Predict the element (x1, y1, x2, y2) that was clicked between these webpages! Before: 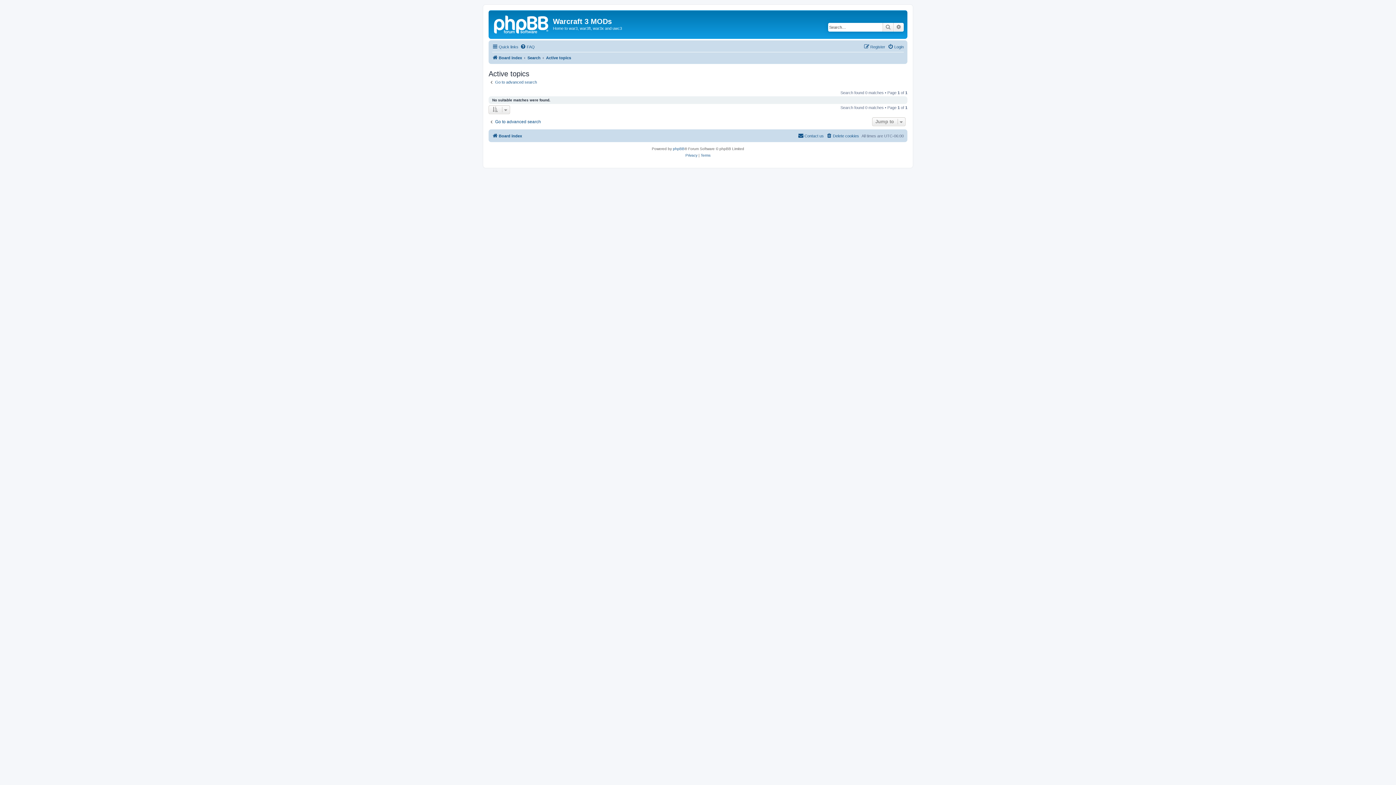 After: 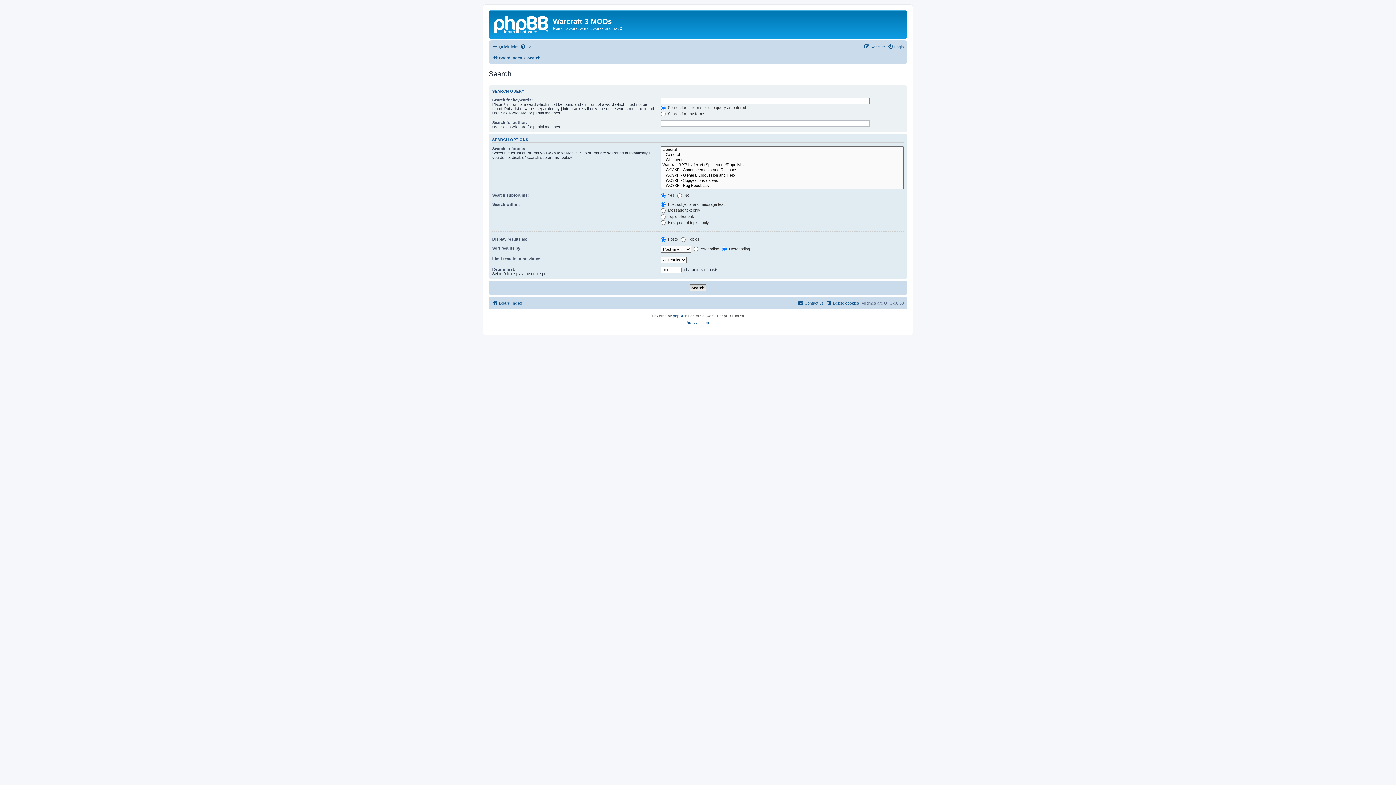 Action: label: Advanced search bbox: (893, 22, 904, 31)